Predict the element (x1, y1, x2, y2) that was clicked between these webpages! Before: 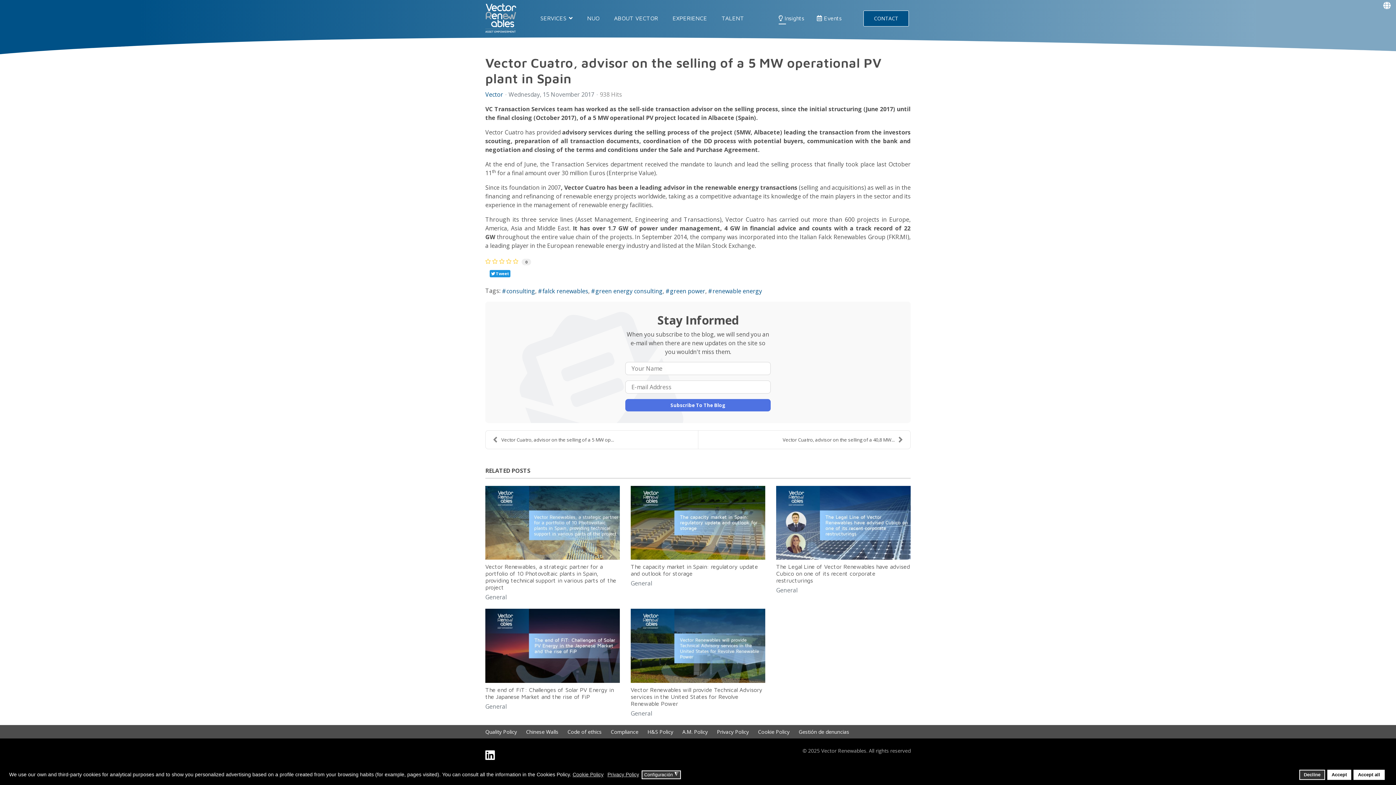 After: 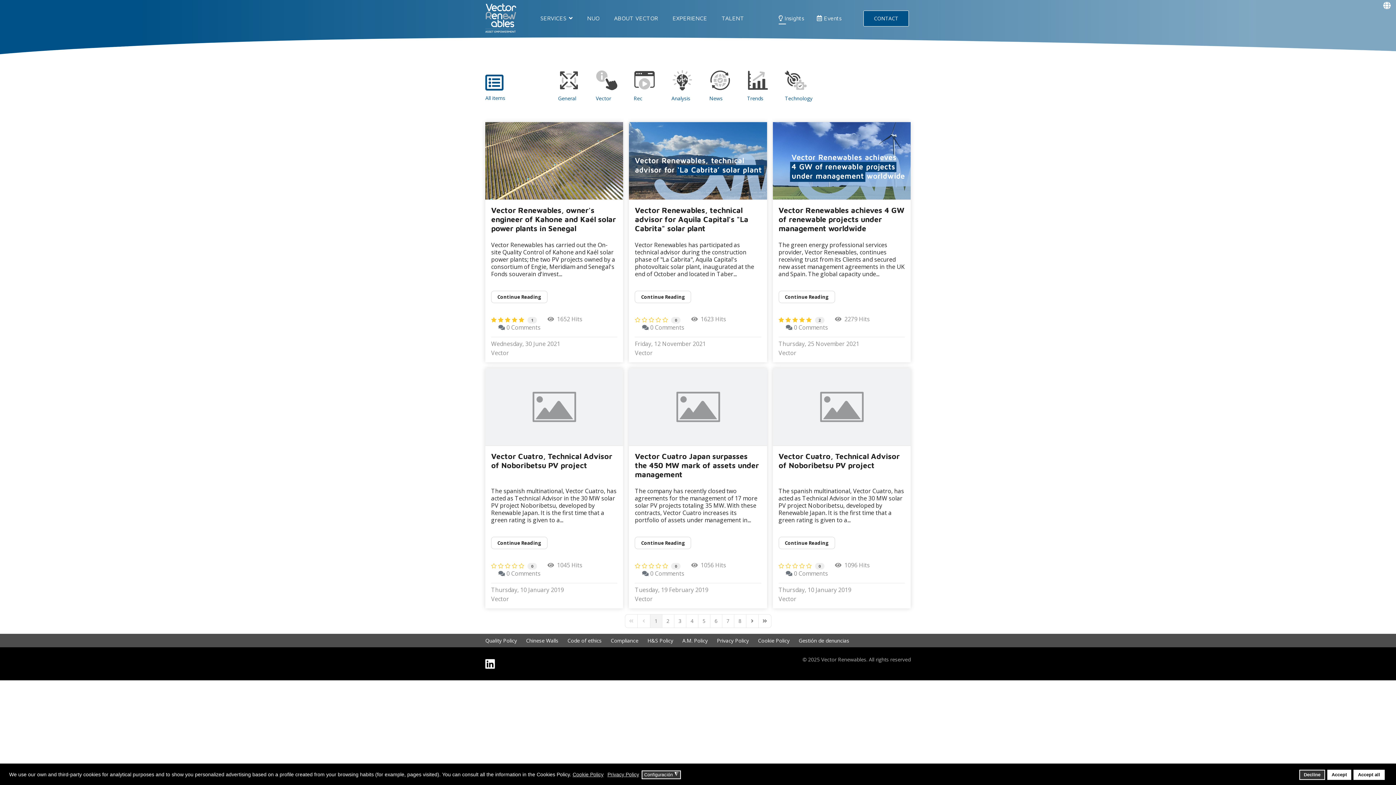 Action: label: green energy consulting bbox: (591, 287, 662, 295)